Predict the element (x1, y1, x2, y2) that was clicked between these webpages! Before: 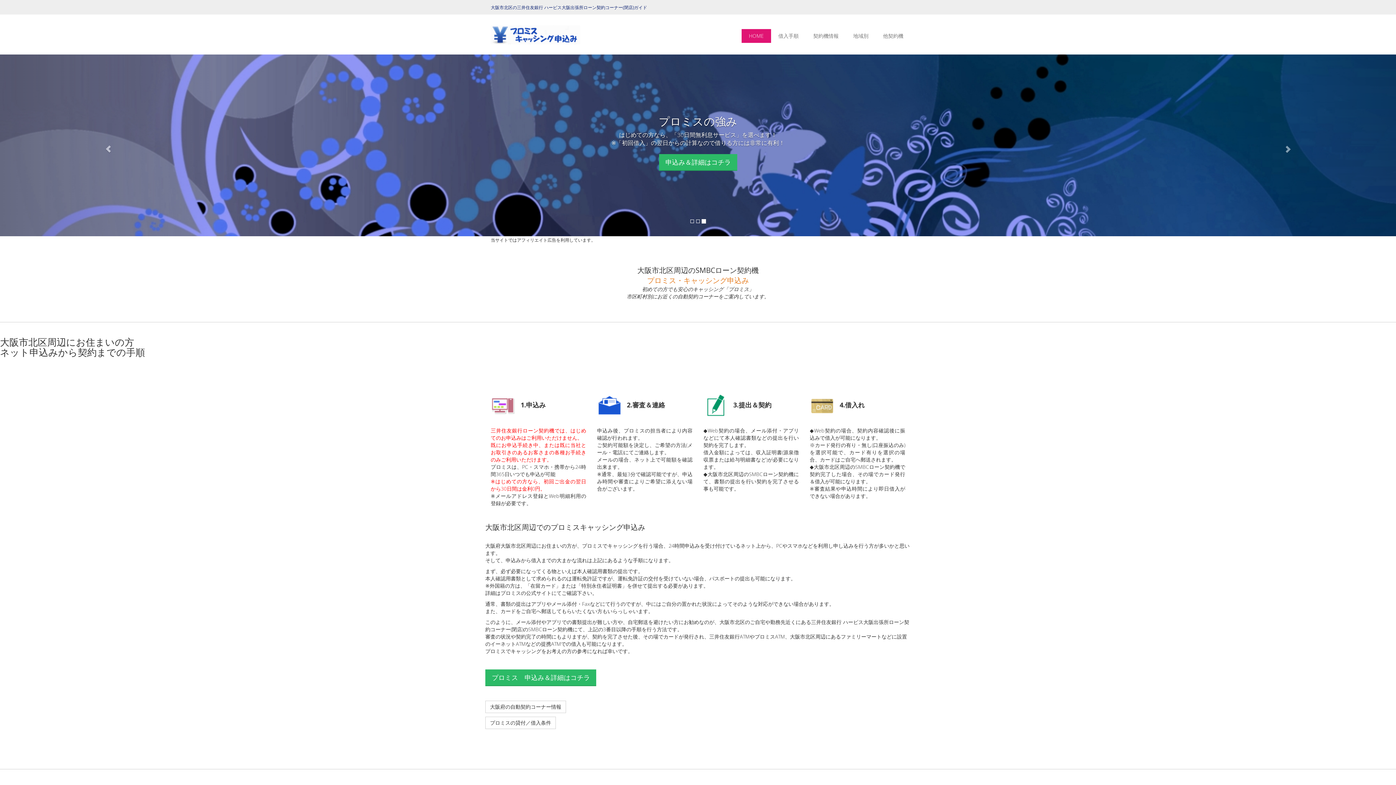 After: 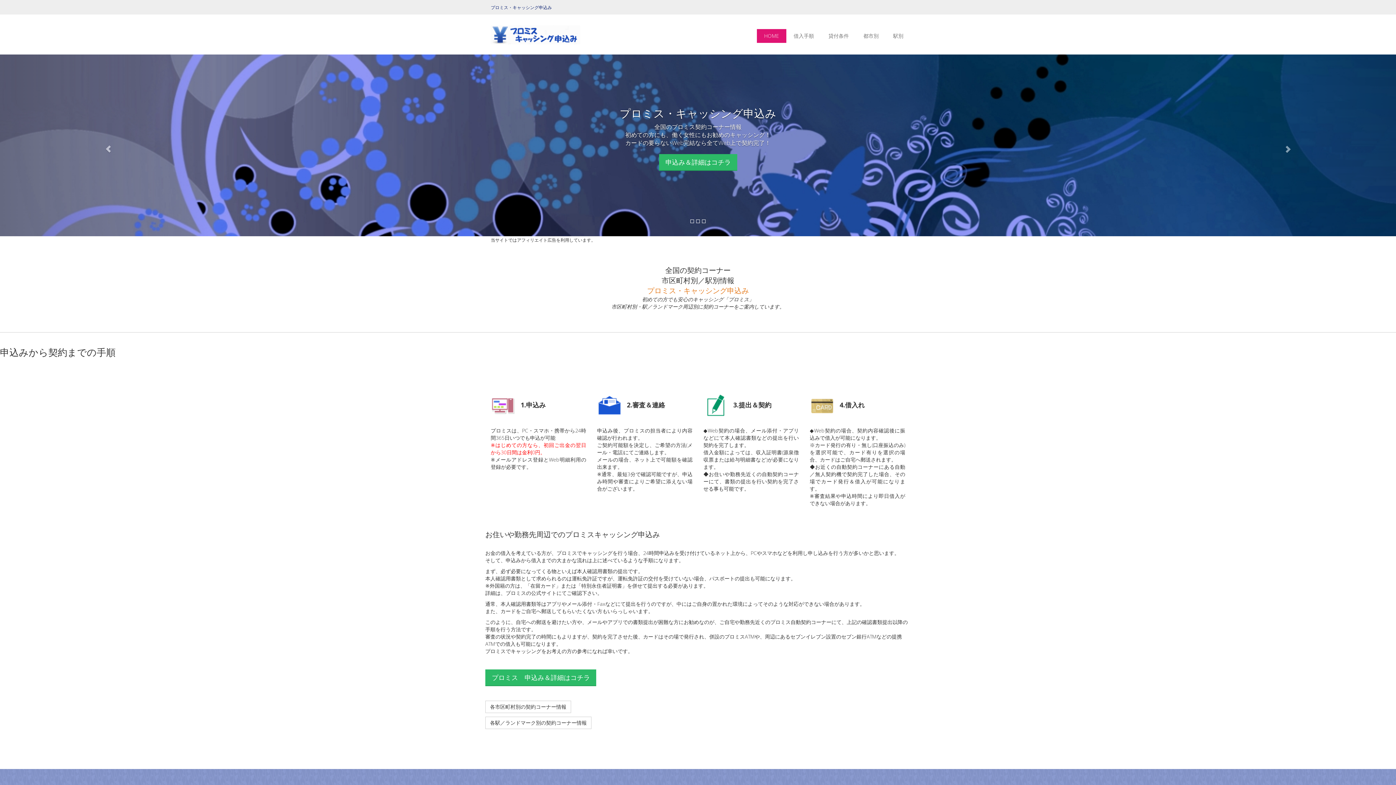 Action: bbox: (485, 717, 556, 729) label: プロミスの貸付／借入条件